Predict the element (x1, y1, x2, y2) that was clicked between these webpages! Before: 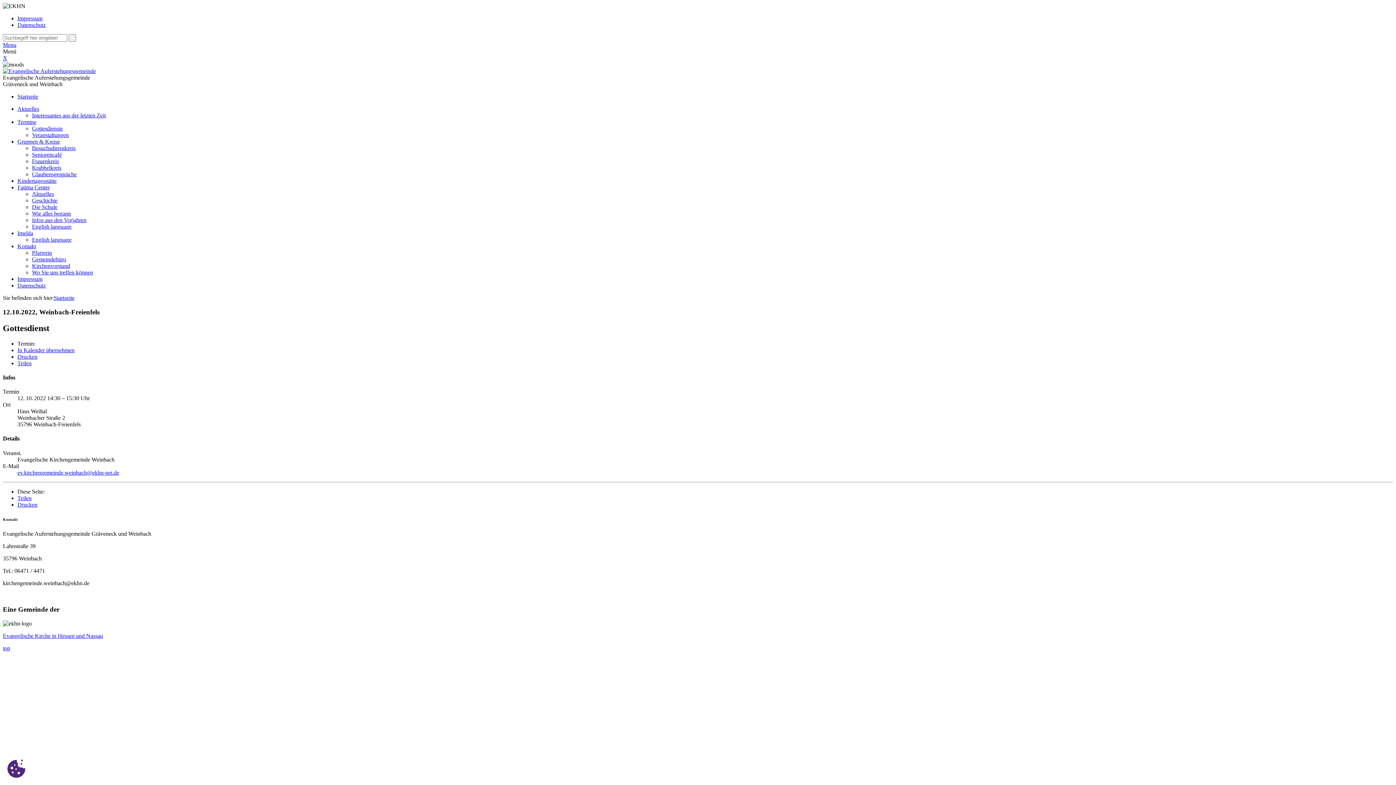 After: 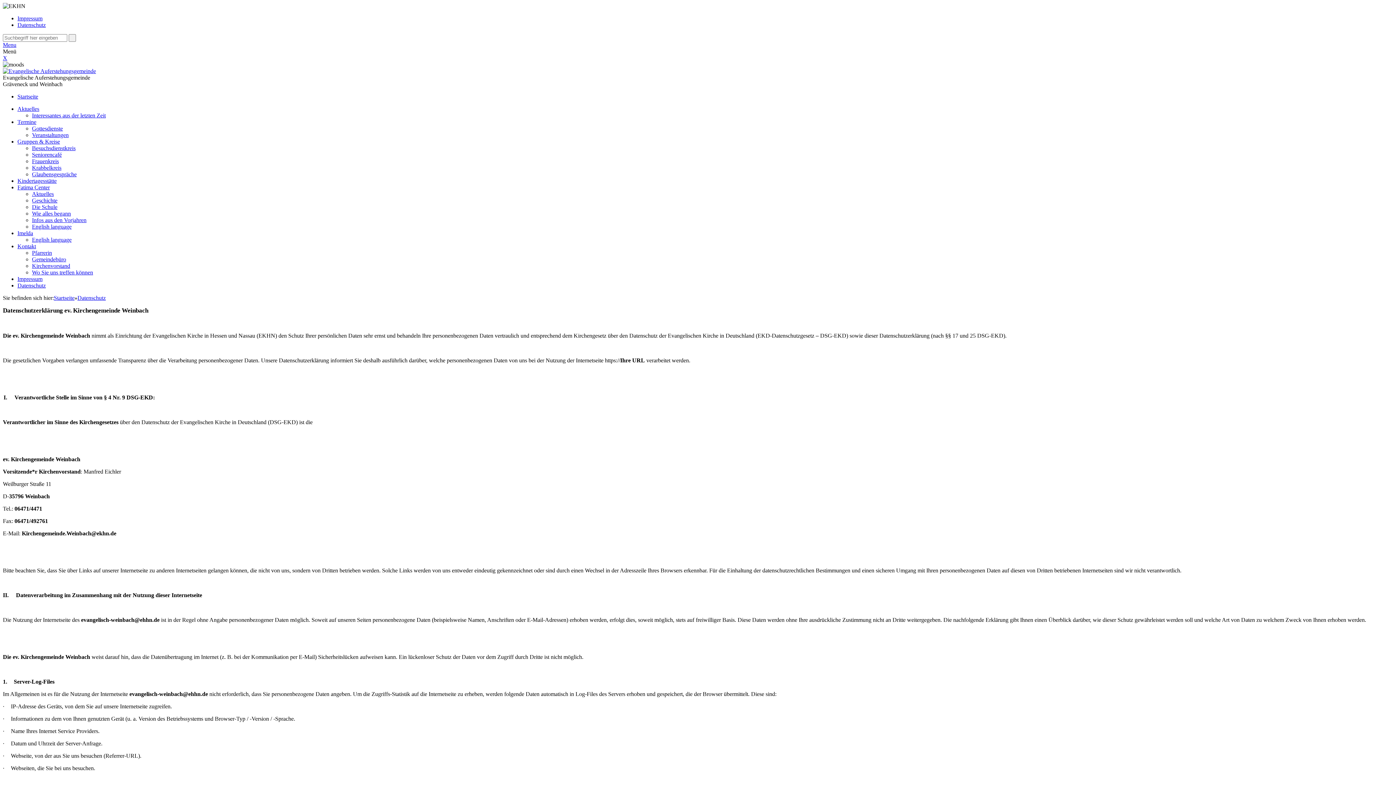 Action: label: Datenschutz bbox: (17, 282, 45, 288)